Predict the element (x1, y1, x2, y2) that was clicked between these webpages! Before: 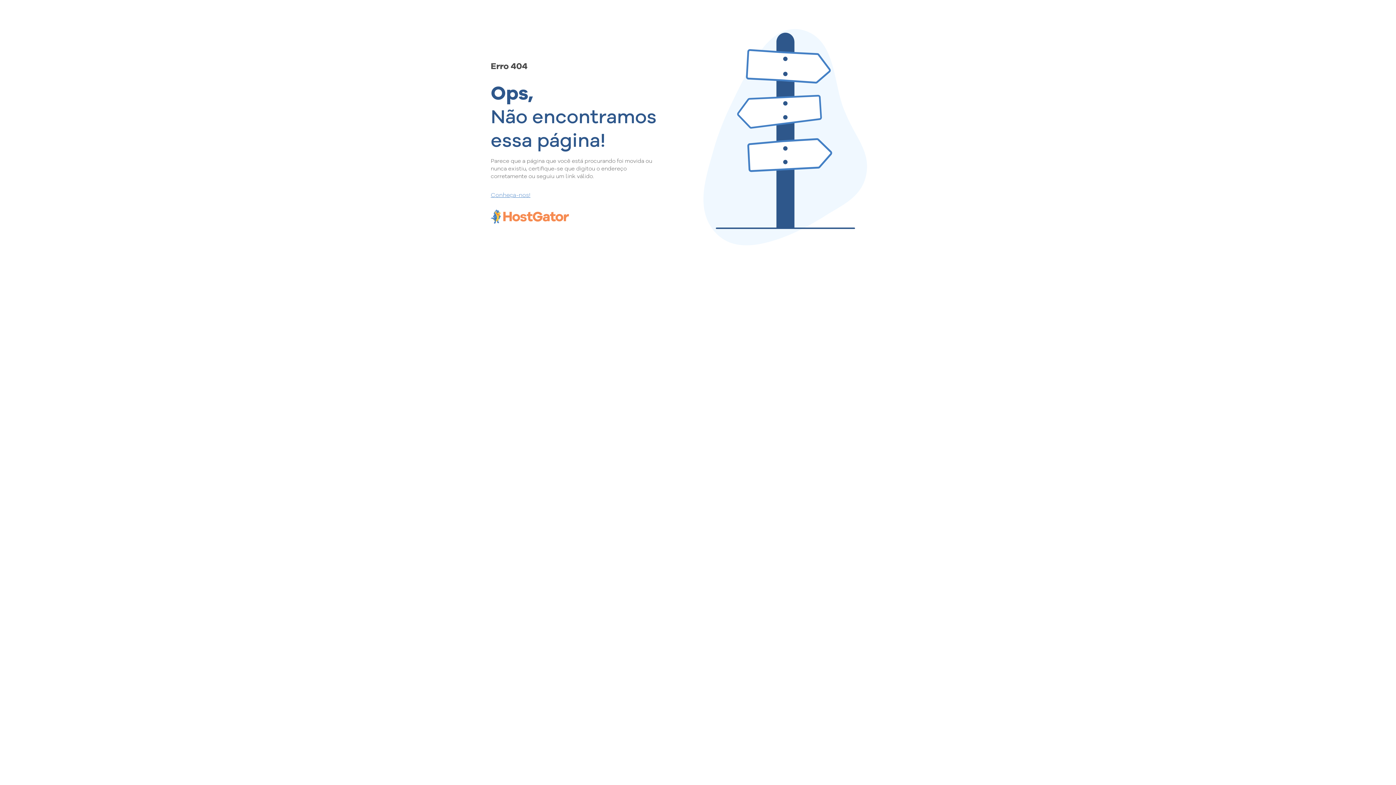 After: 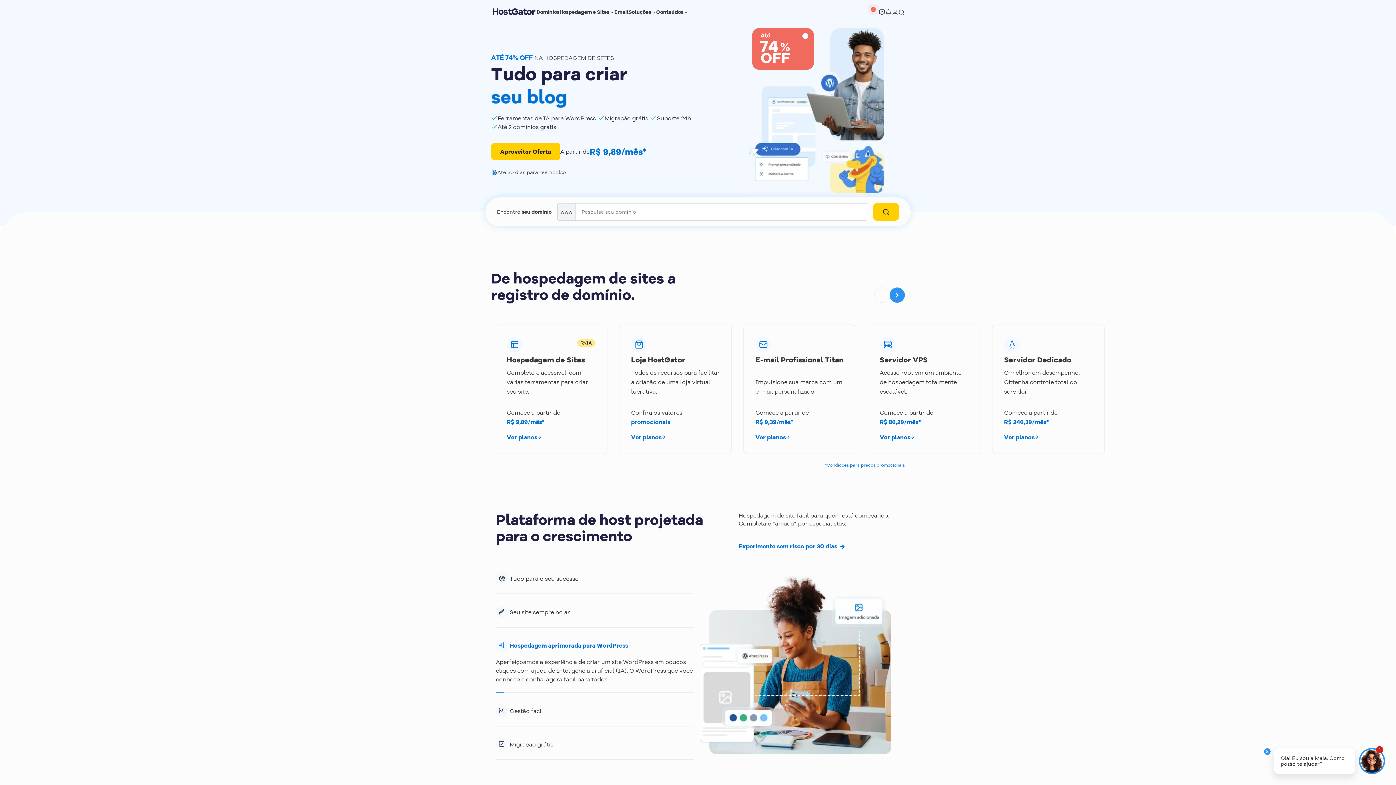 Action: bbox: (490, 190, 657, 198) label: Conheça-nos!